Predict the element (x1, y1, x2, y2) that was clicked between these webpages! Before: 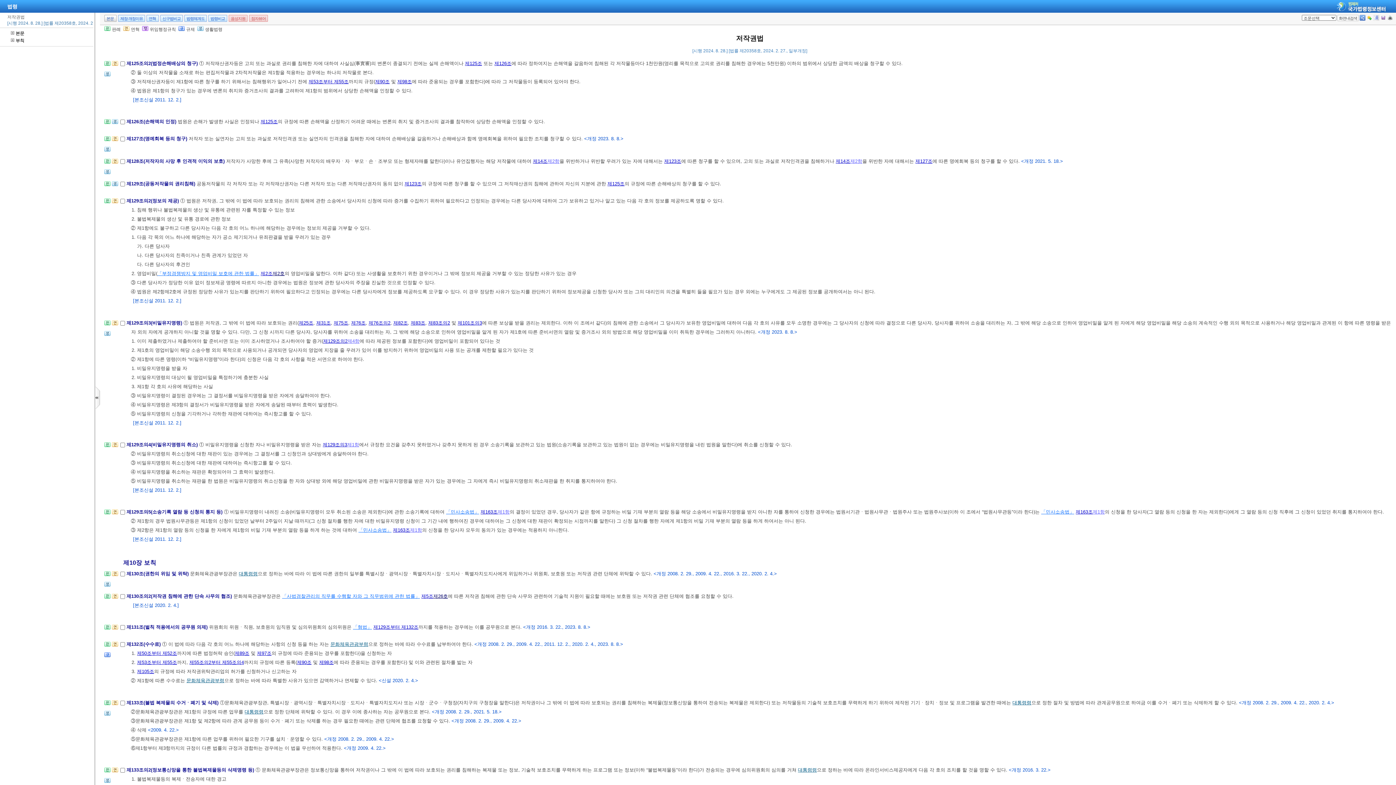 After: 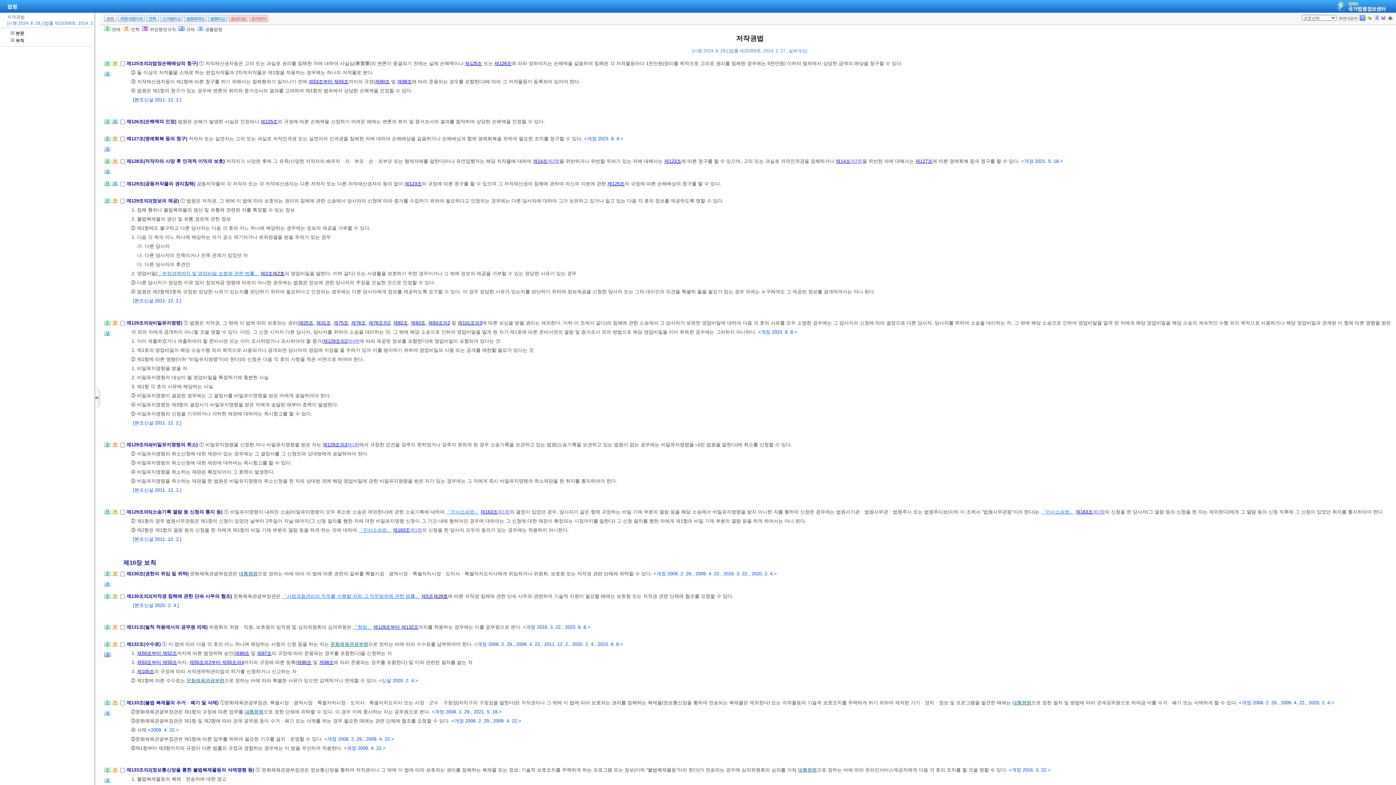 Action: bbox: (117, 26, 127, 32) label: 연혁